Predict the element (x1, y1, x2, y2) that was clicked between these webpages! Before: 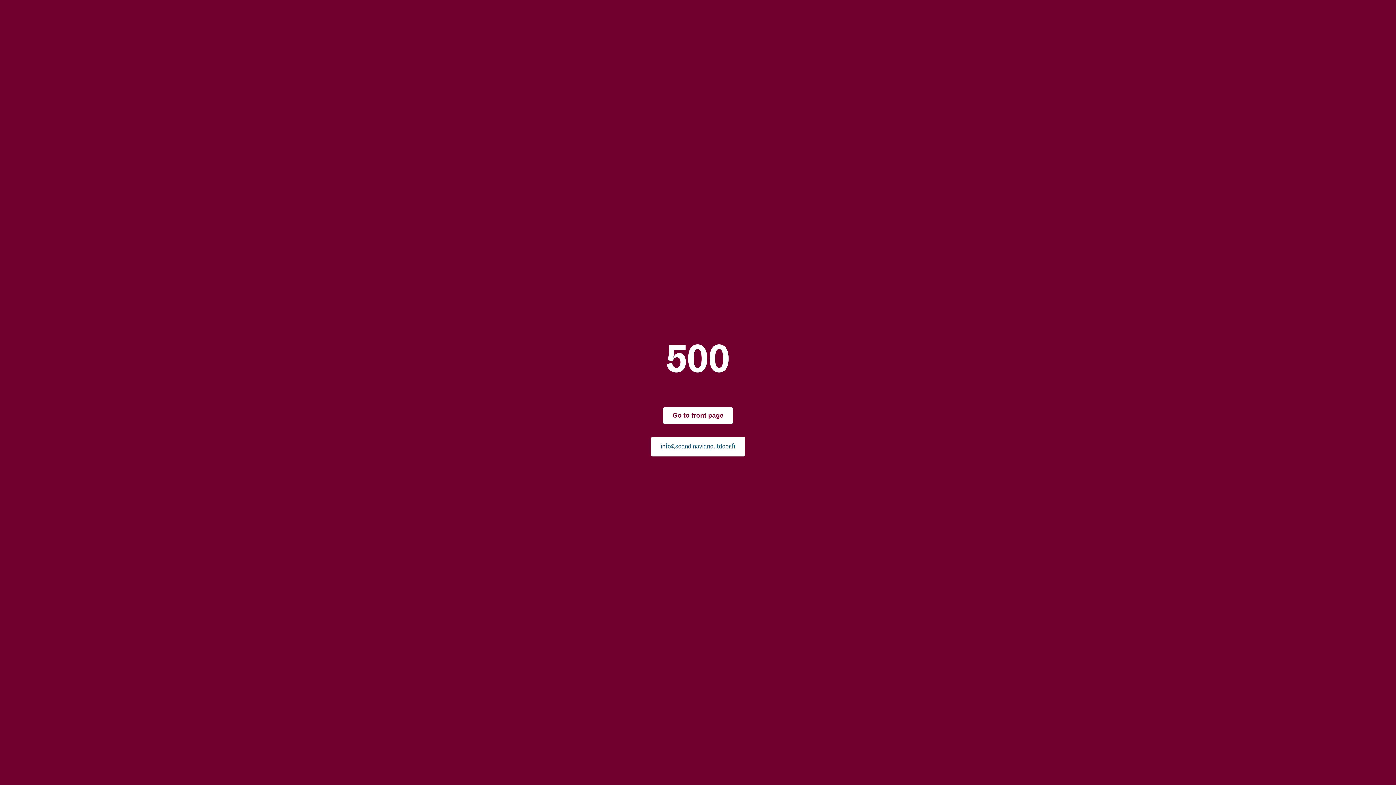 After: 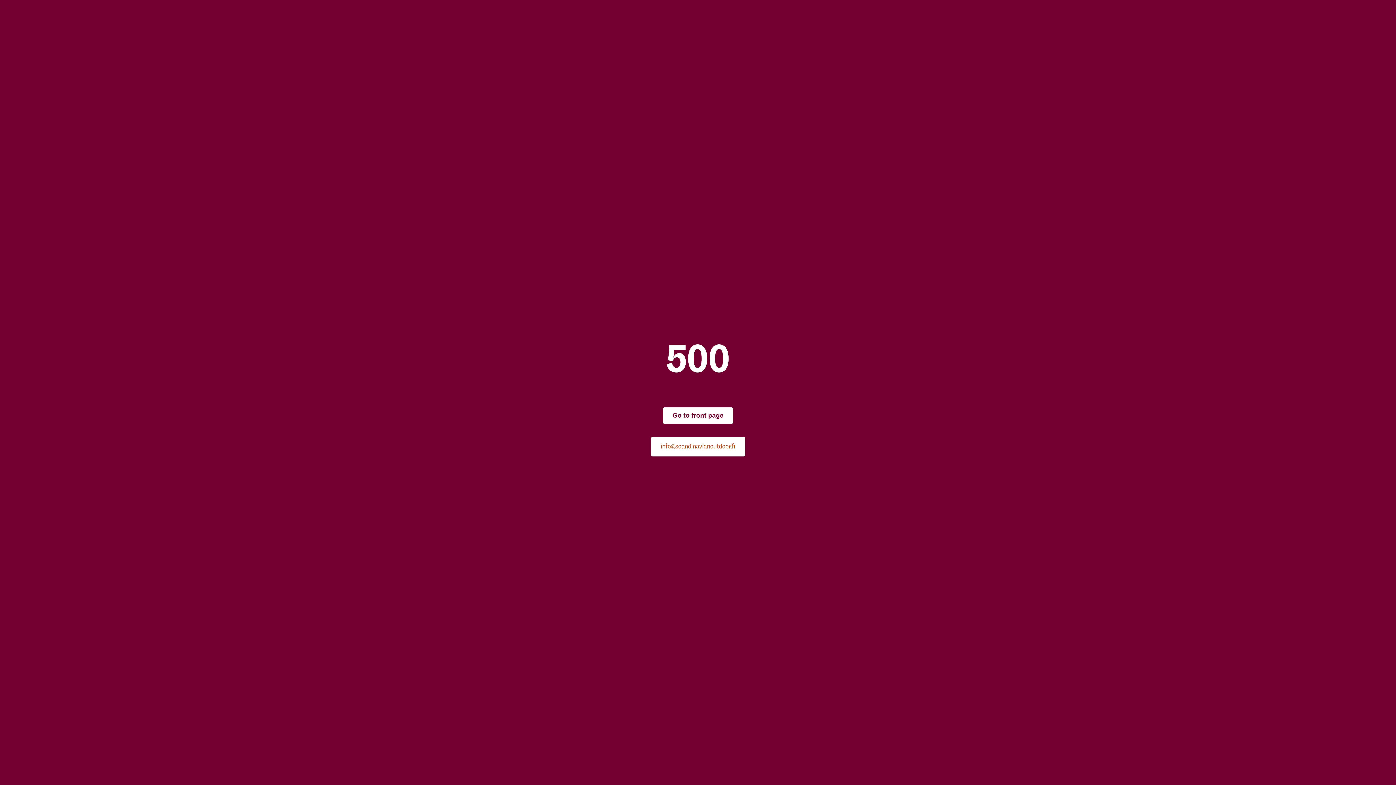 Action: bbox: (660, 442, 735, 450) label: info@scandinavianoutdoor.fi